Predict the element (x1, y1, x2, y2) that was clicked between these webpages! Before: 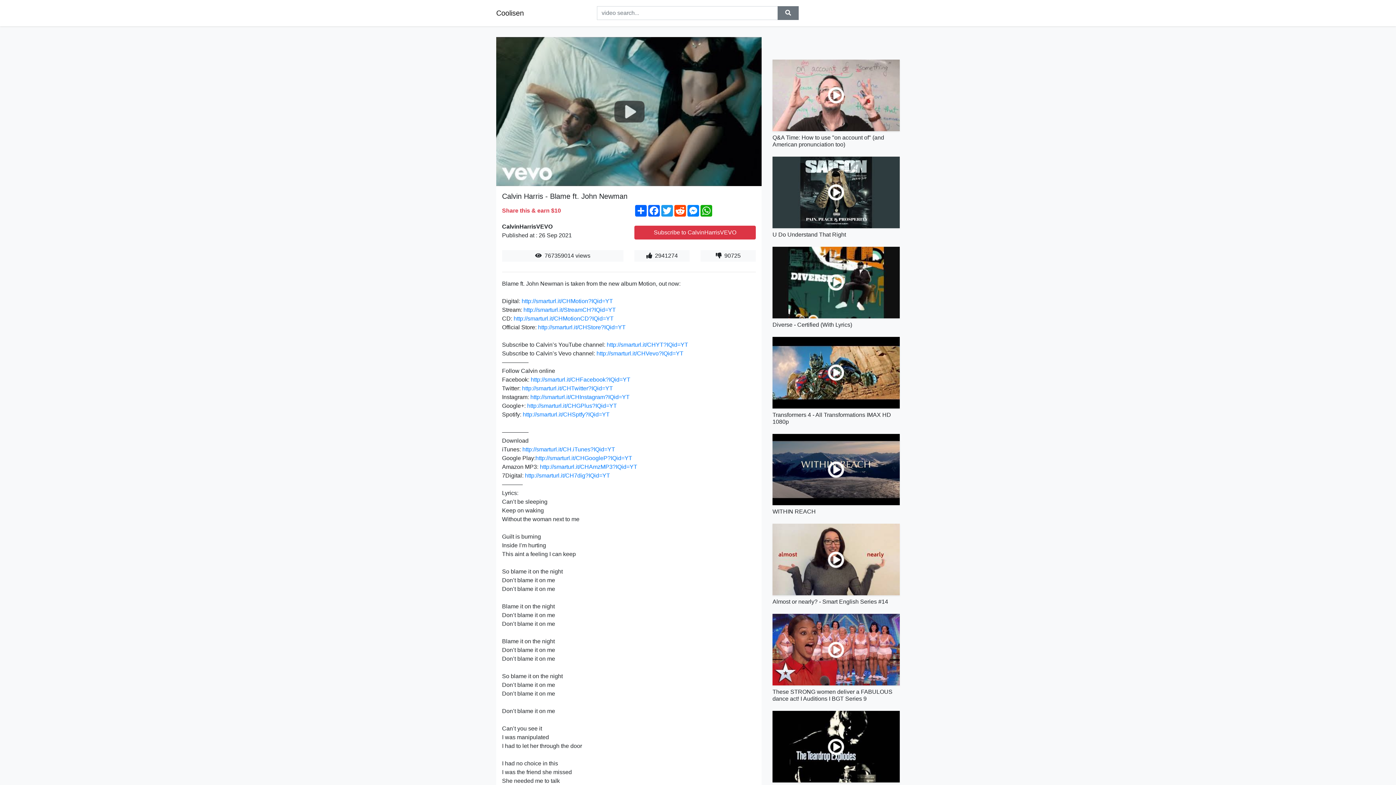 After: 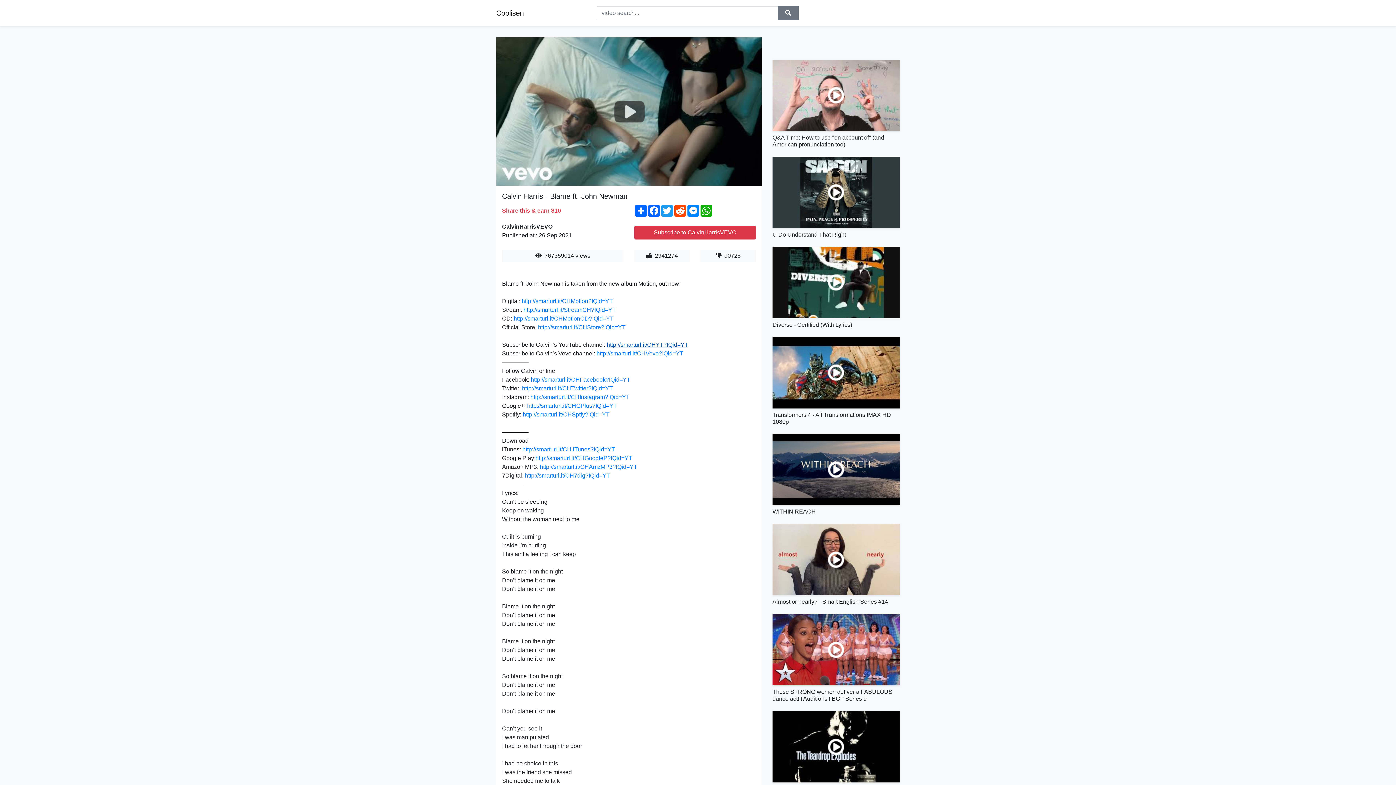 Action: label: http://smarturl.it/CHYT?IQid=YT bbox: (606, 341, 688, 348)